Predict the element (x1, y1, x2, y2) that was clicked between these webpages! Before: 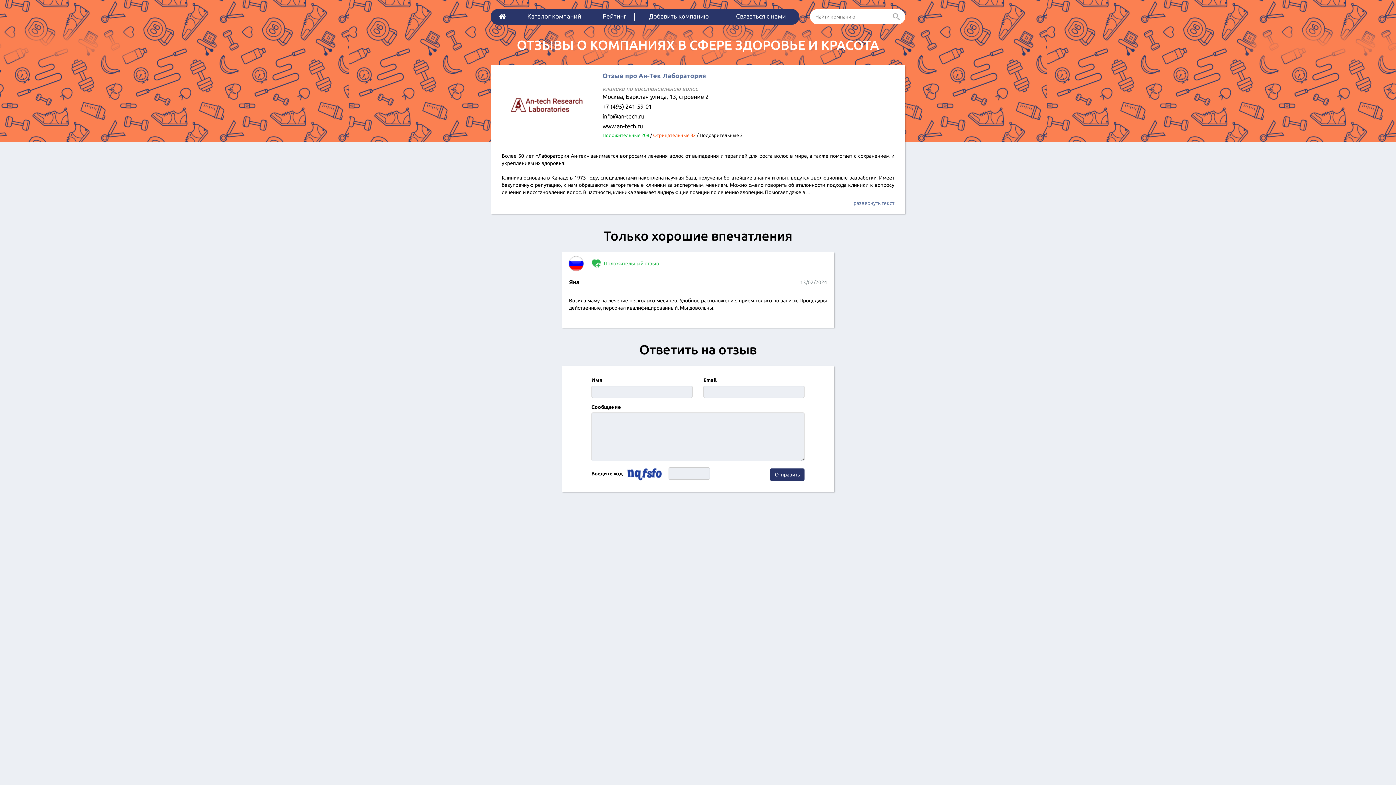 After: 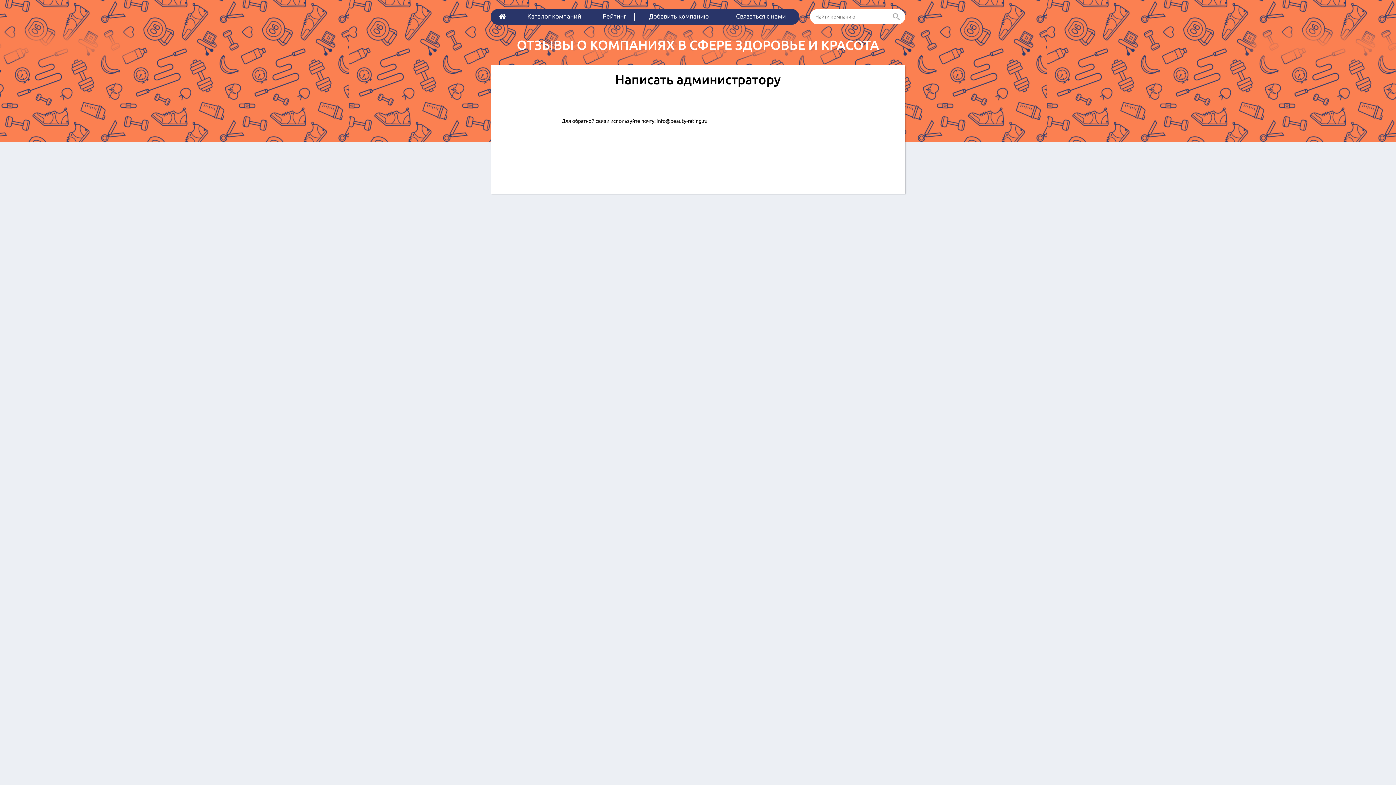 Action: label: Связаться с нами bbox: (723, 9, 798, 24)